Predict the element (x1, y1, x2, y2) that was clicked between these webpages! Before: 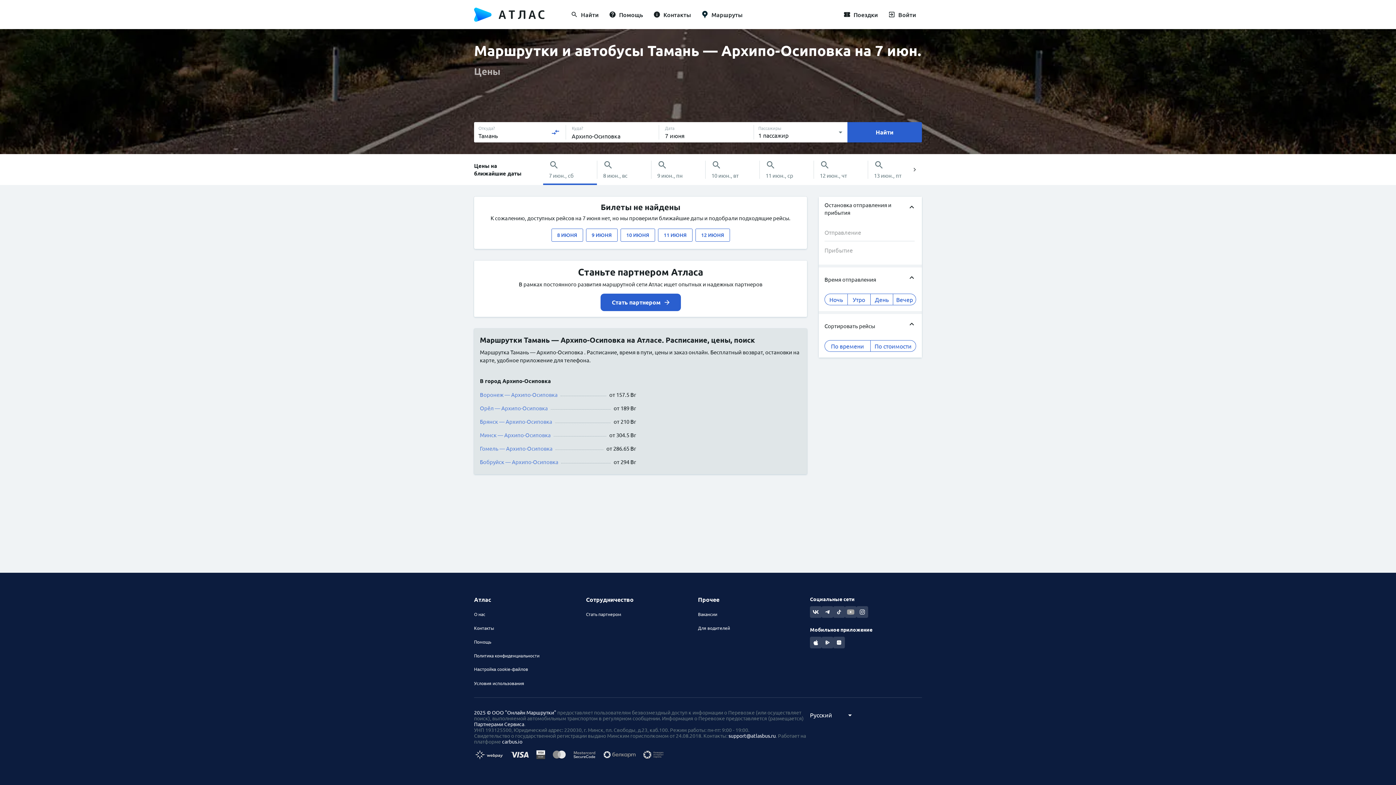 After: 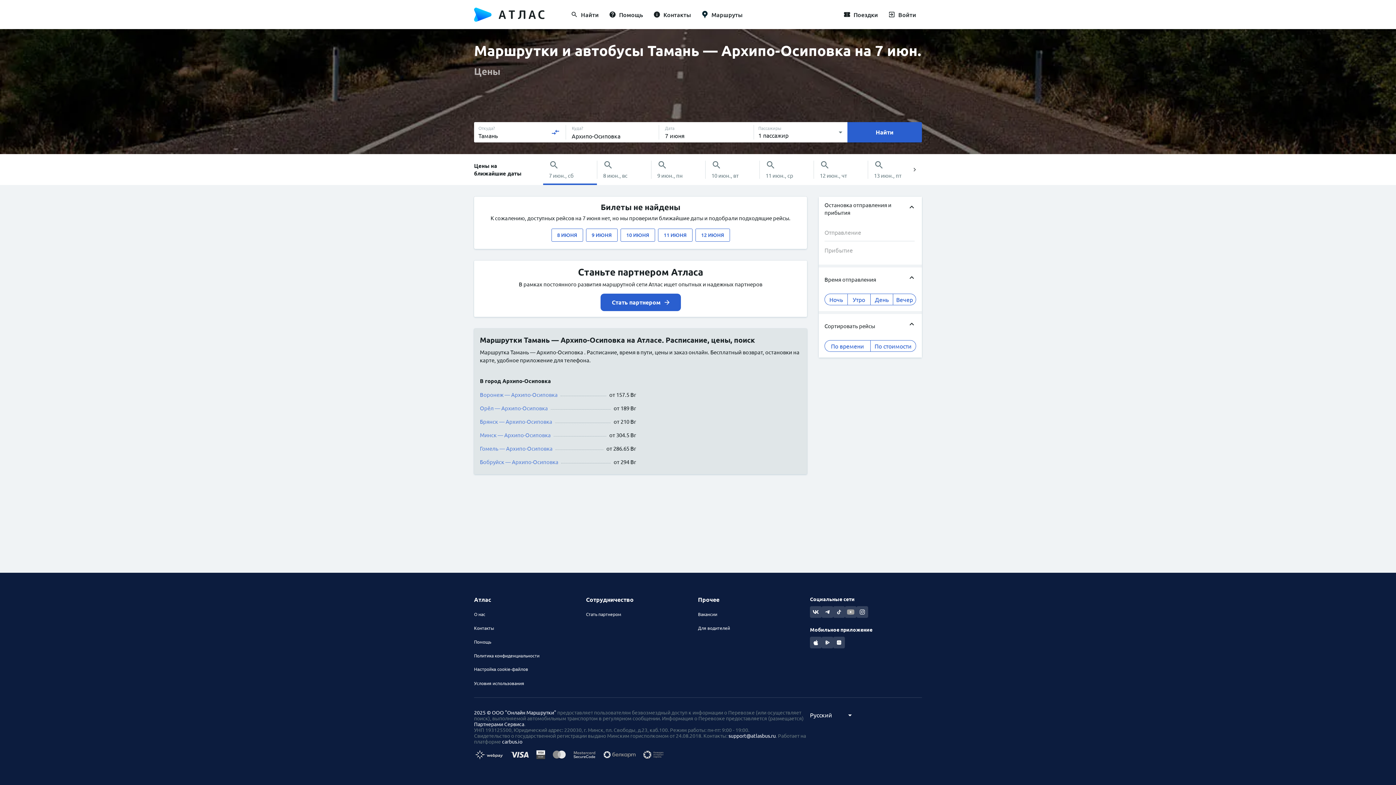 Action: label: 2025 © ООО "Онлайн Маршрутки" bbox: (474, 709, 556, 716)